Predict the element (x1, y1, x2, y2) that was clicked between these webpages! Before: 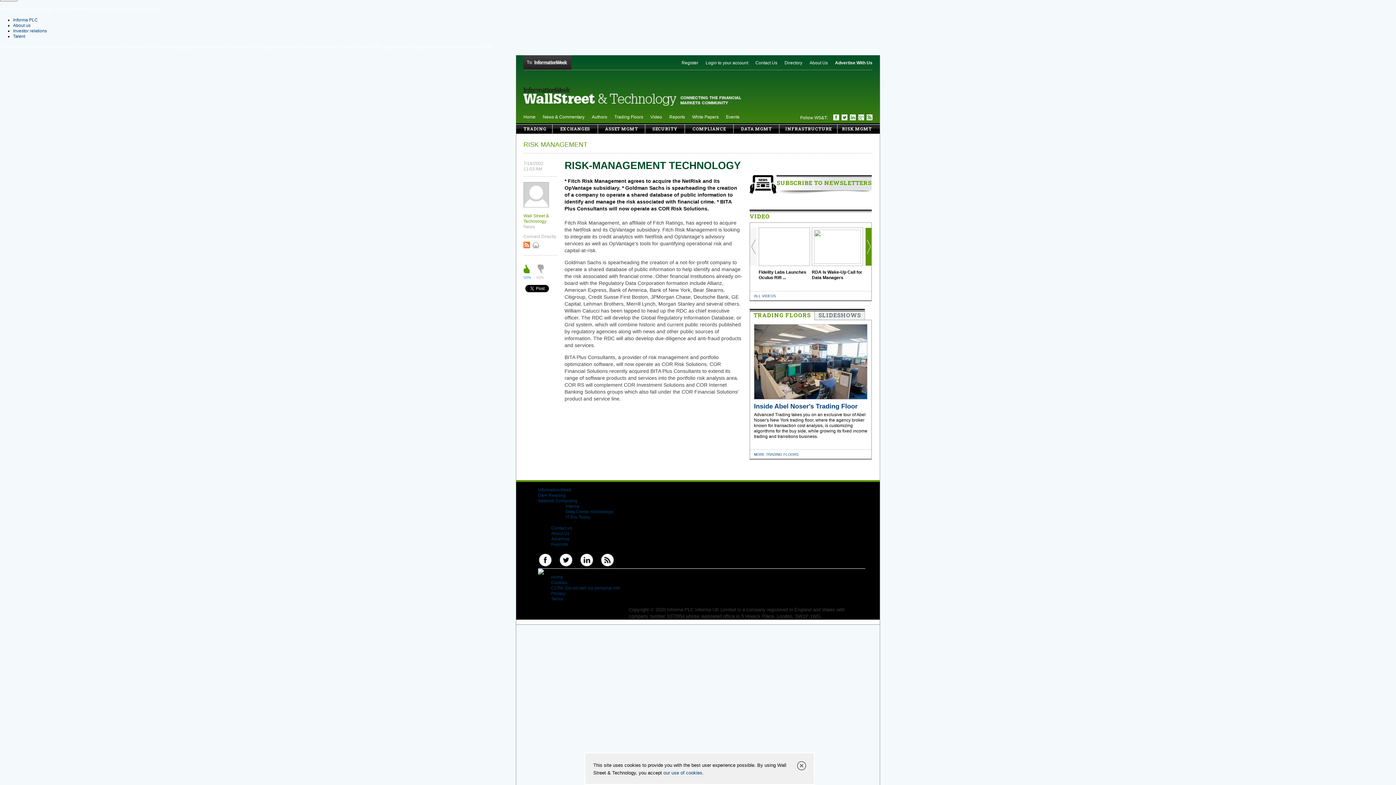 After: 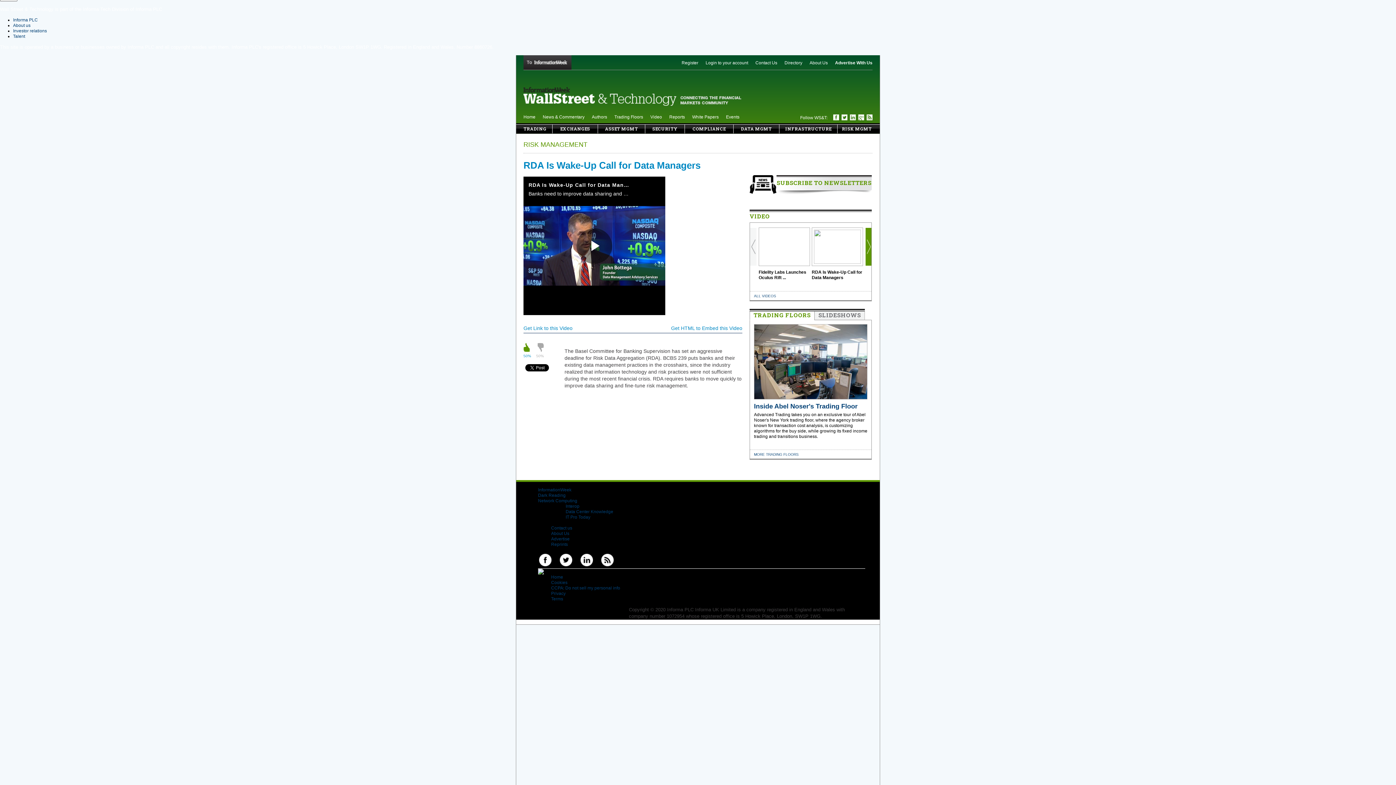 Action: bbox: (814, 259, 861, 264)